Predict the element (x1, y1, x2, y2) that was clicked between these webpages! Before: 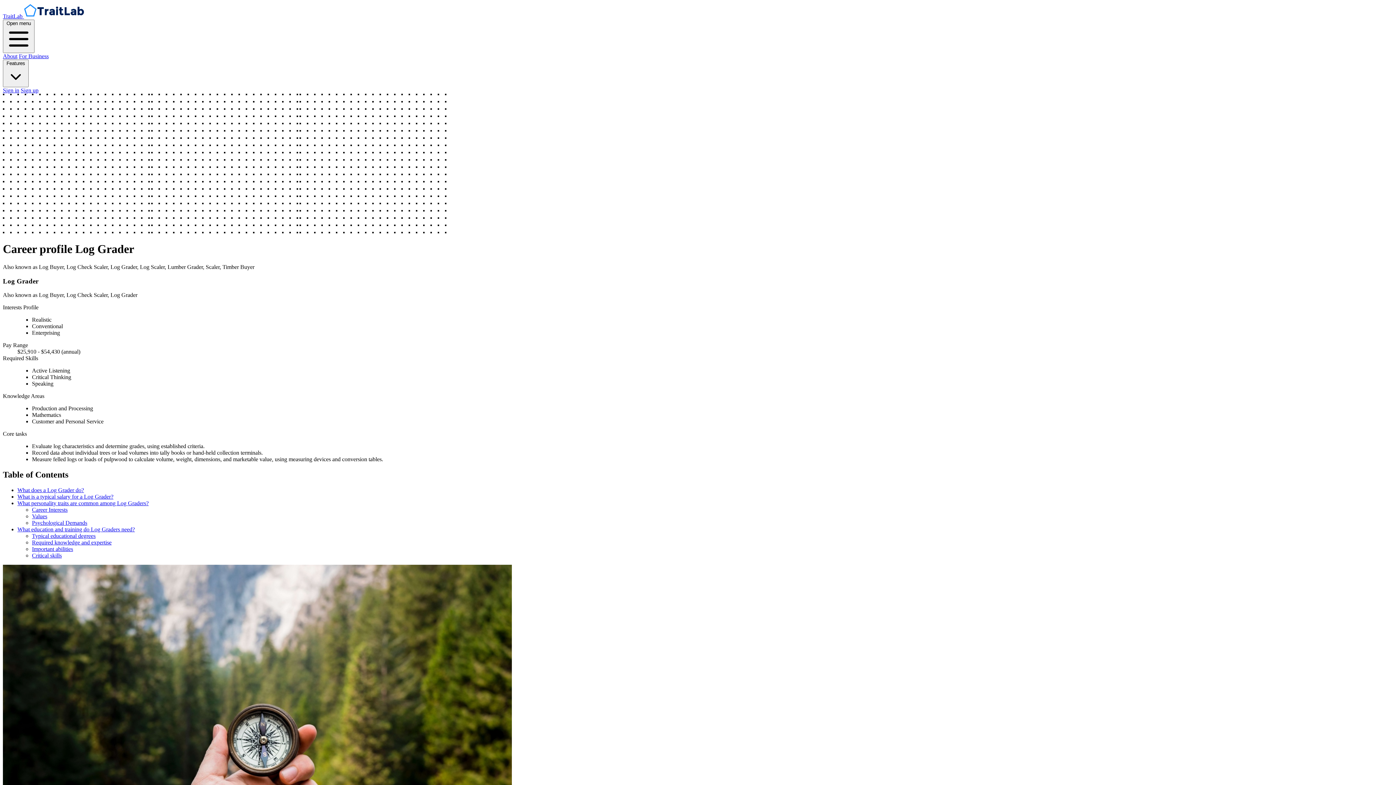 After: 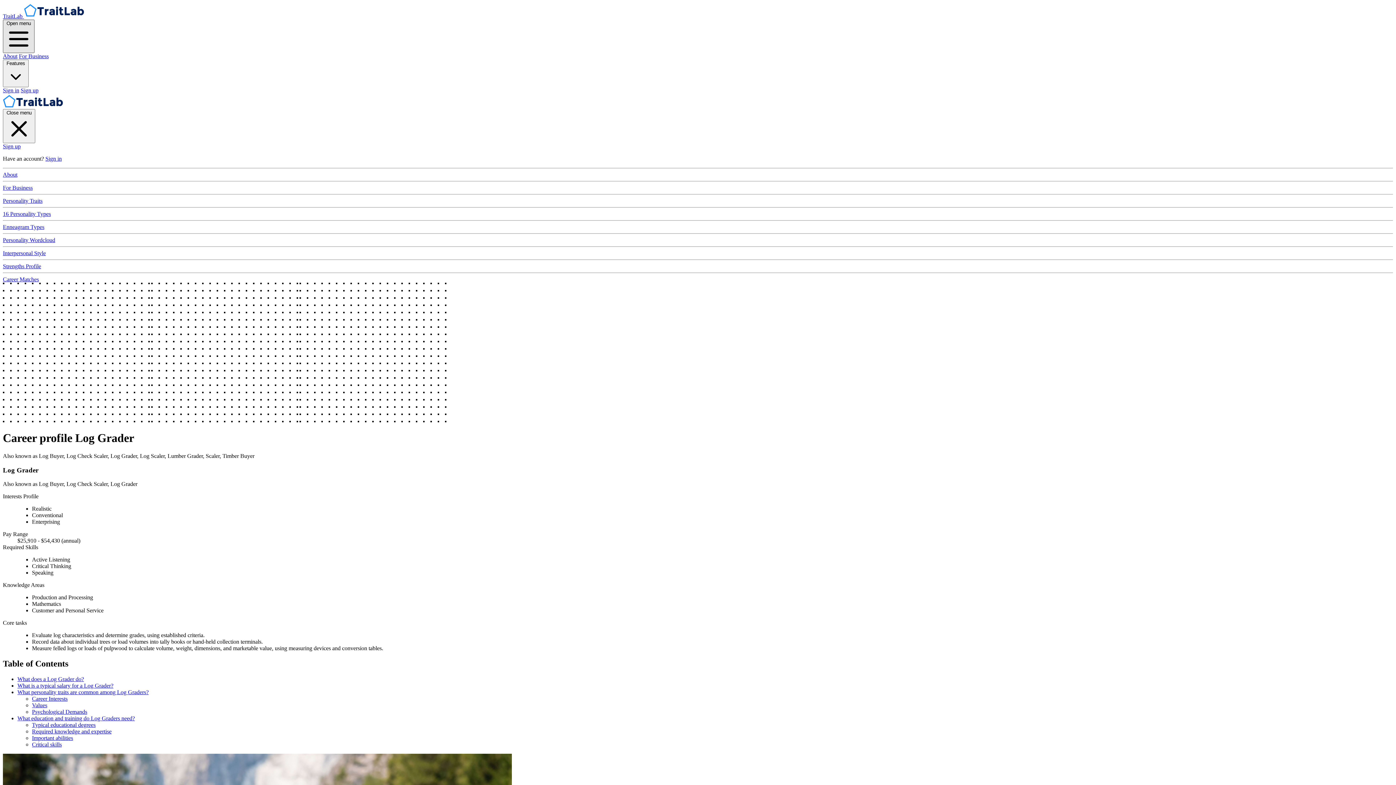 Action: bbox: (2, 19, 34, 53) label: Open menu 